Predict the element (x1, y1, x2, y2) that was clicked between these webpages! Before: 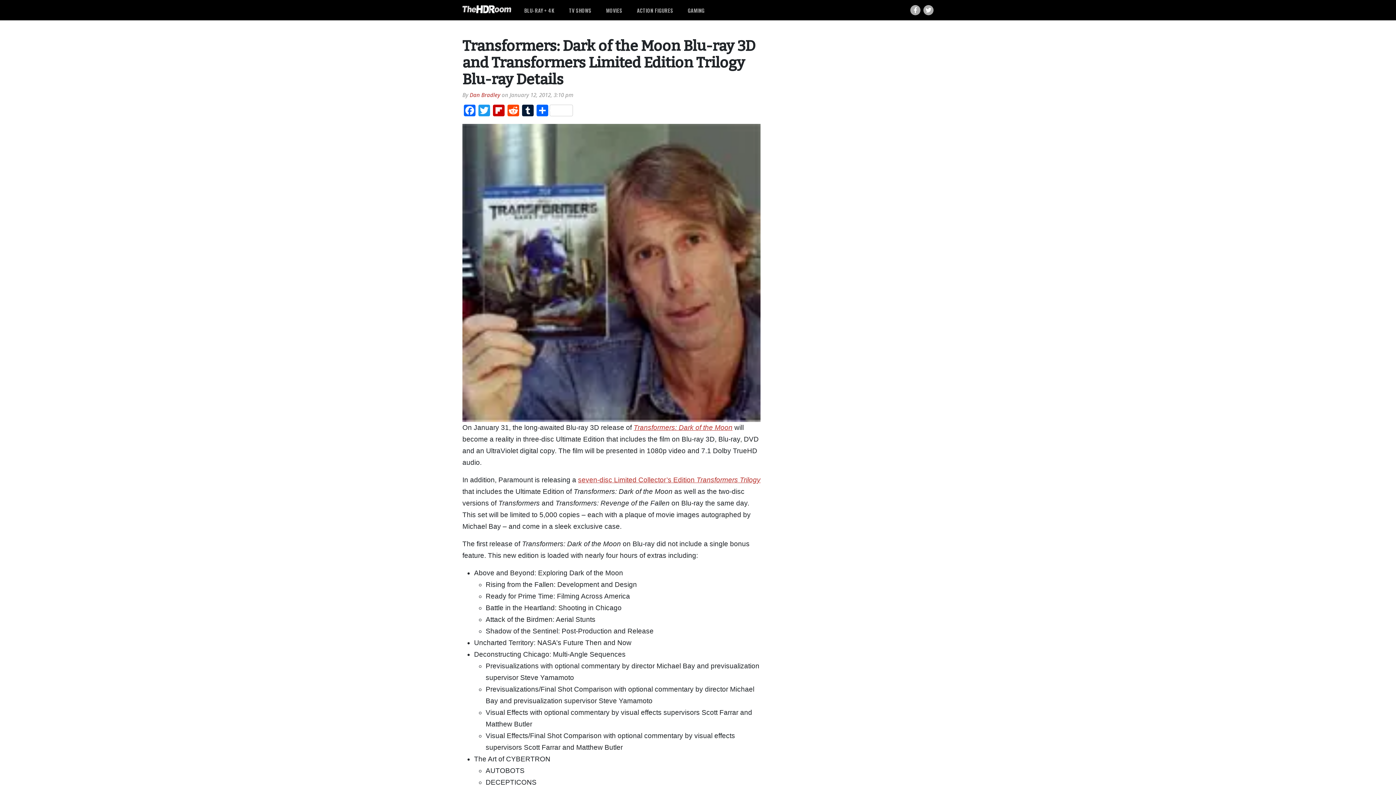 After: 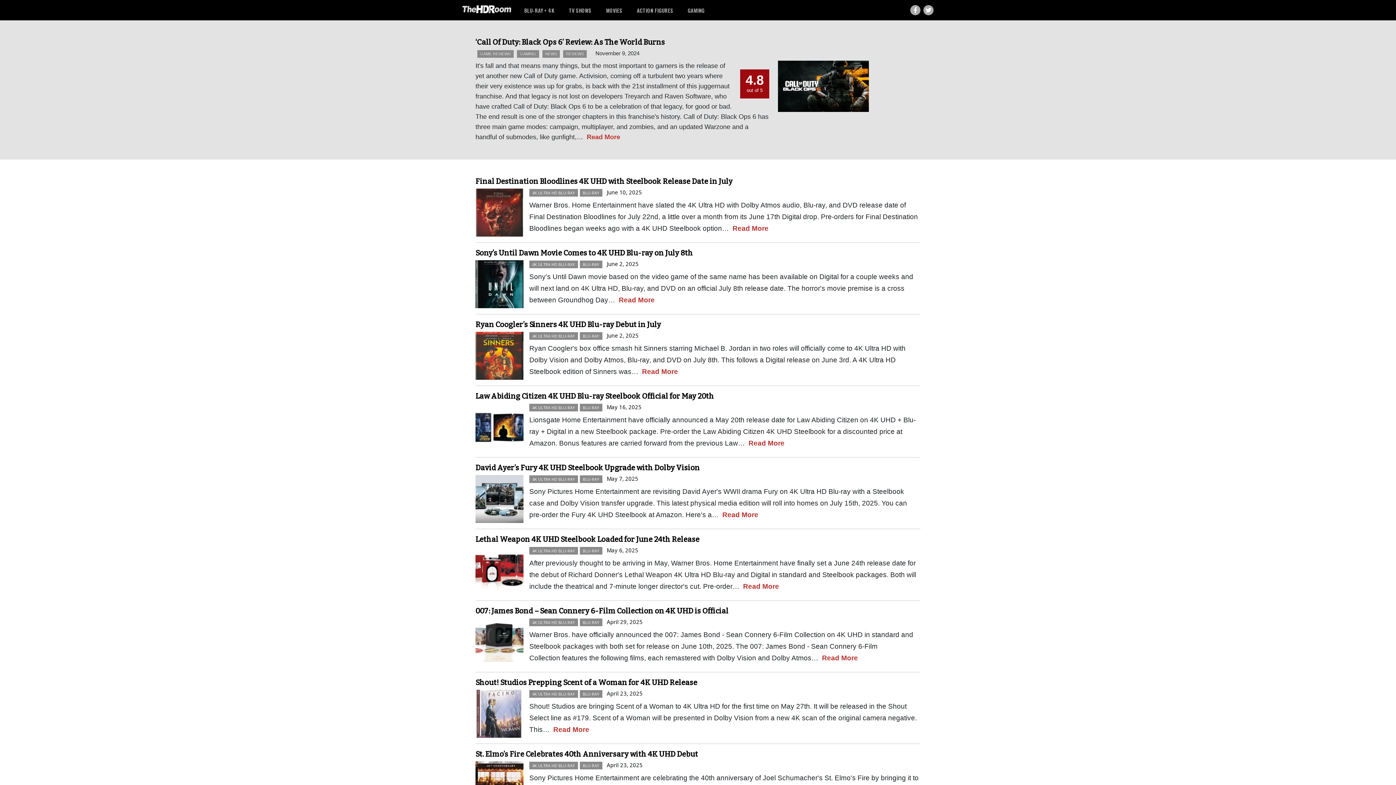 Action: label: Dan Bradley bbox: (469, 91, 500, 98)